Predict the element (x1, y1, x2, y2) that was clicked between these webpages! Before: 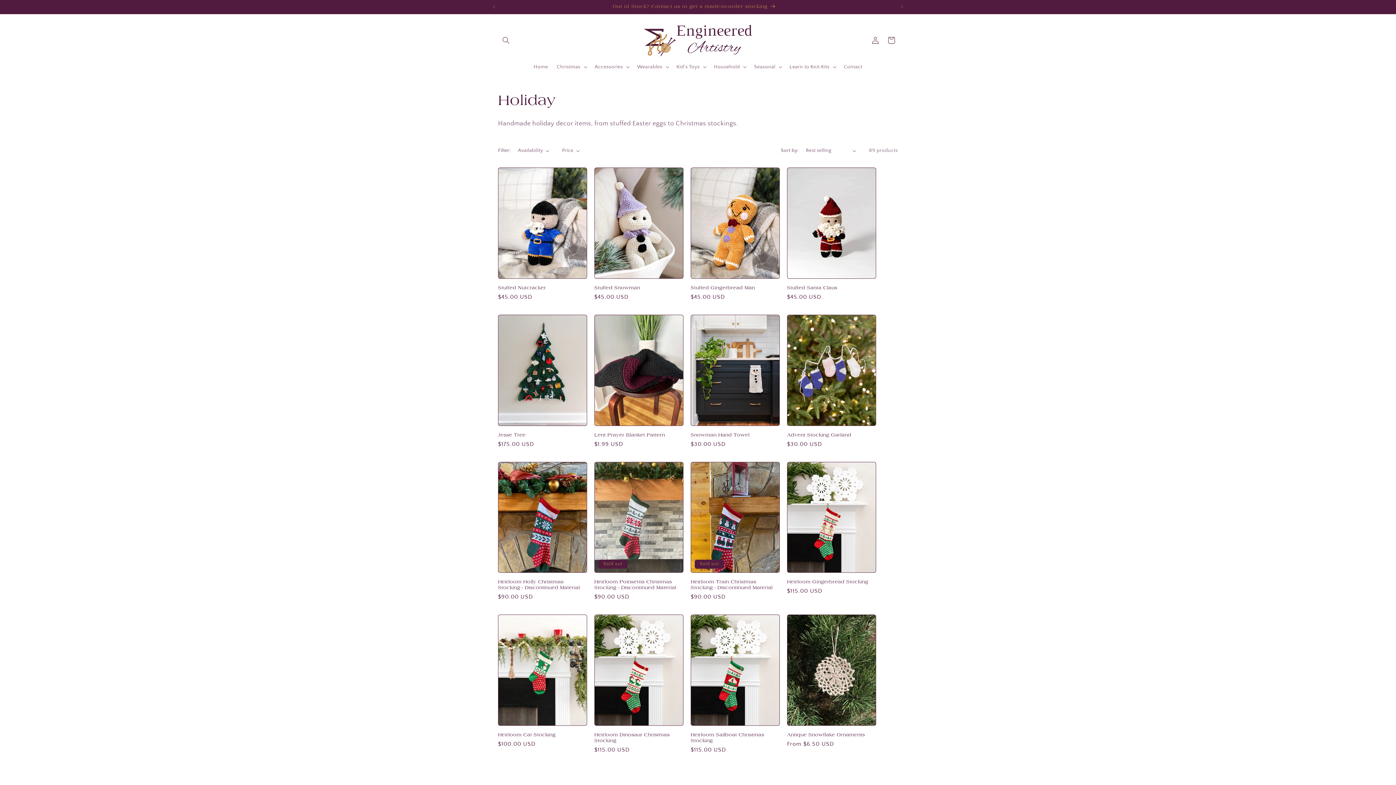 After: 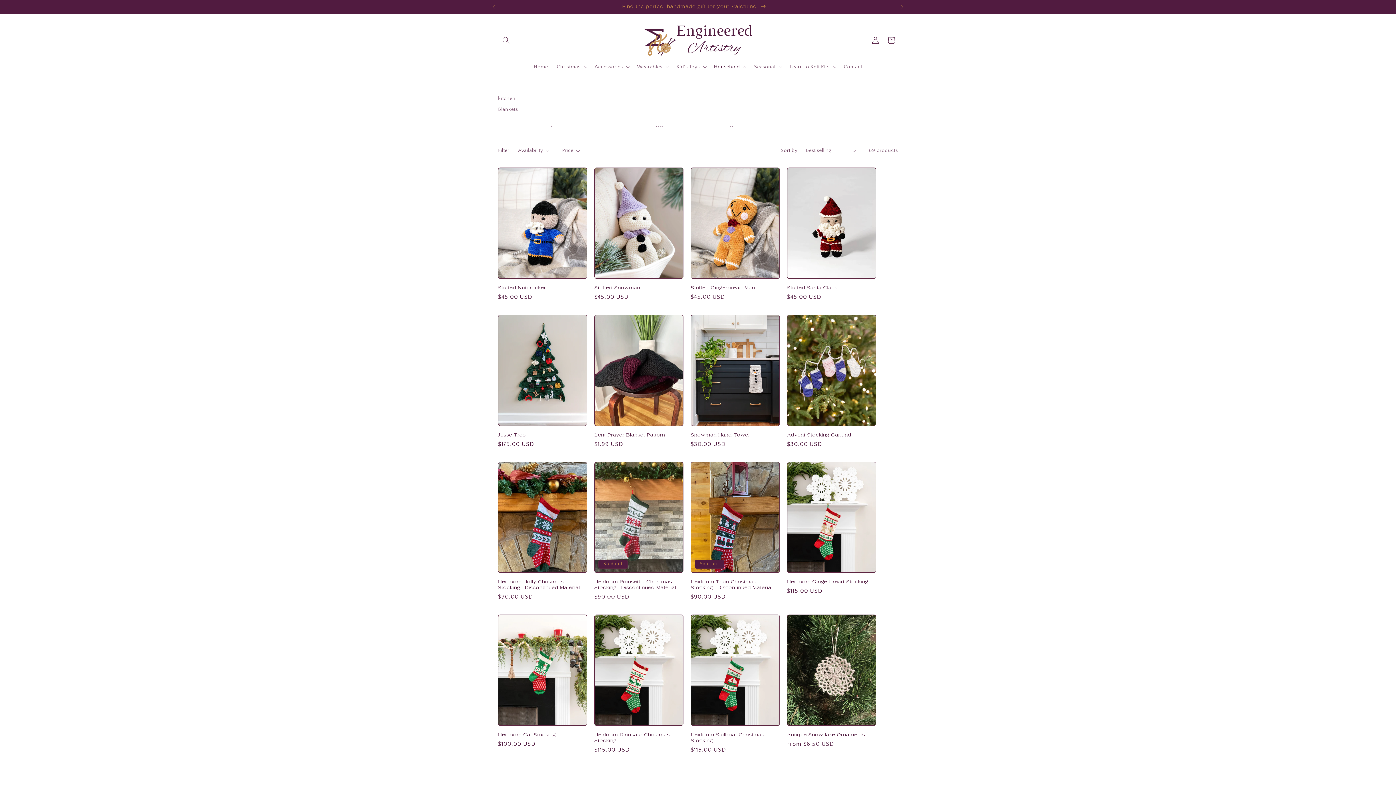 Action: label: Household bbox: (709, 59, 749, 74)